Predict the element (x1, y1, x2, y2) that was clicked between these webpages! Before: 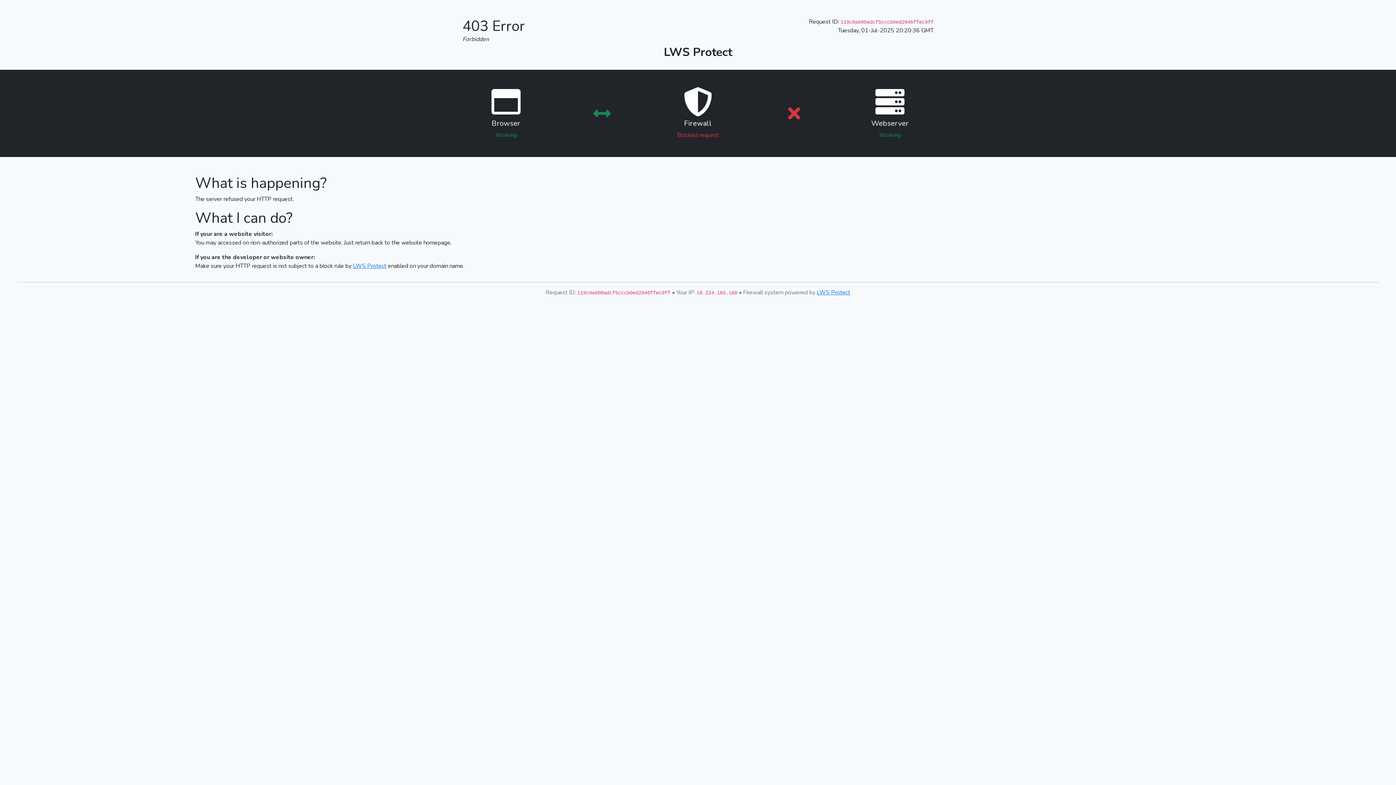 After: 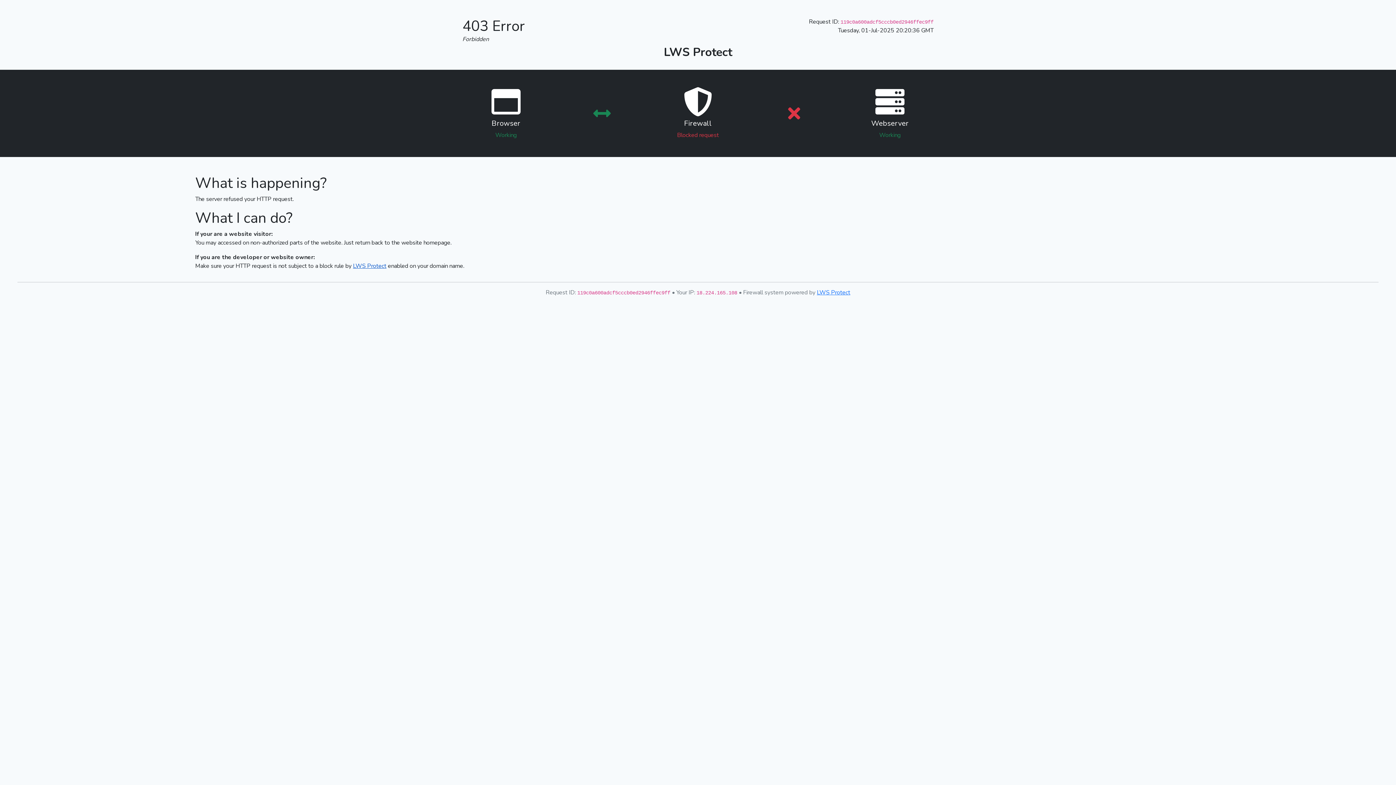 Action: label: LWS Protect bbox: (353, 262, 386, 270)